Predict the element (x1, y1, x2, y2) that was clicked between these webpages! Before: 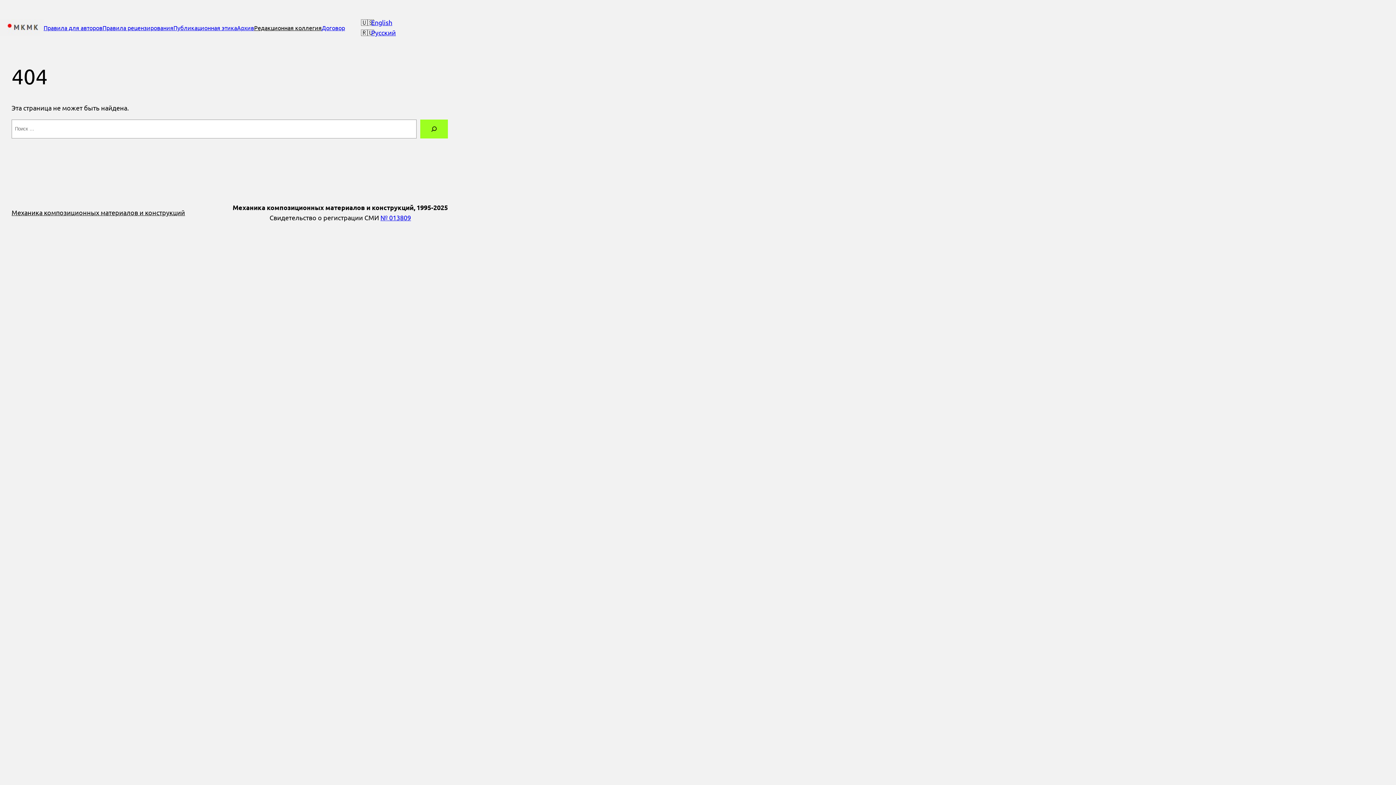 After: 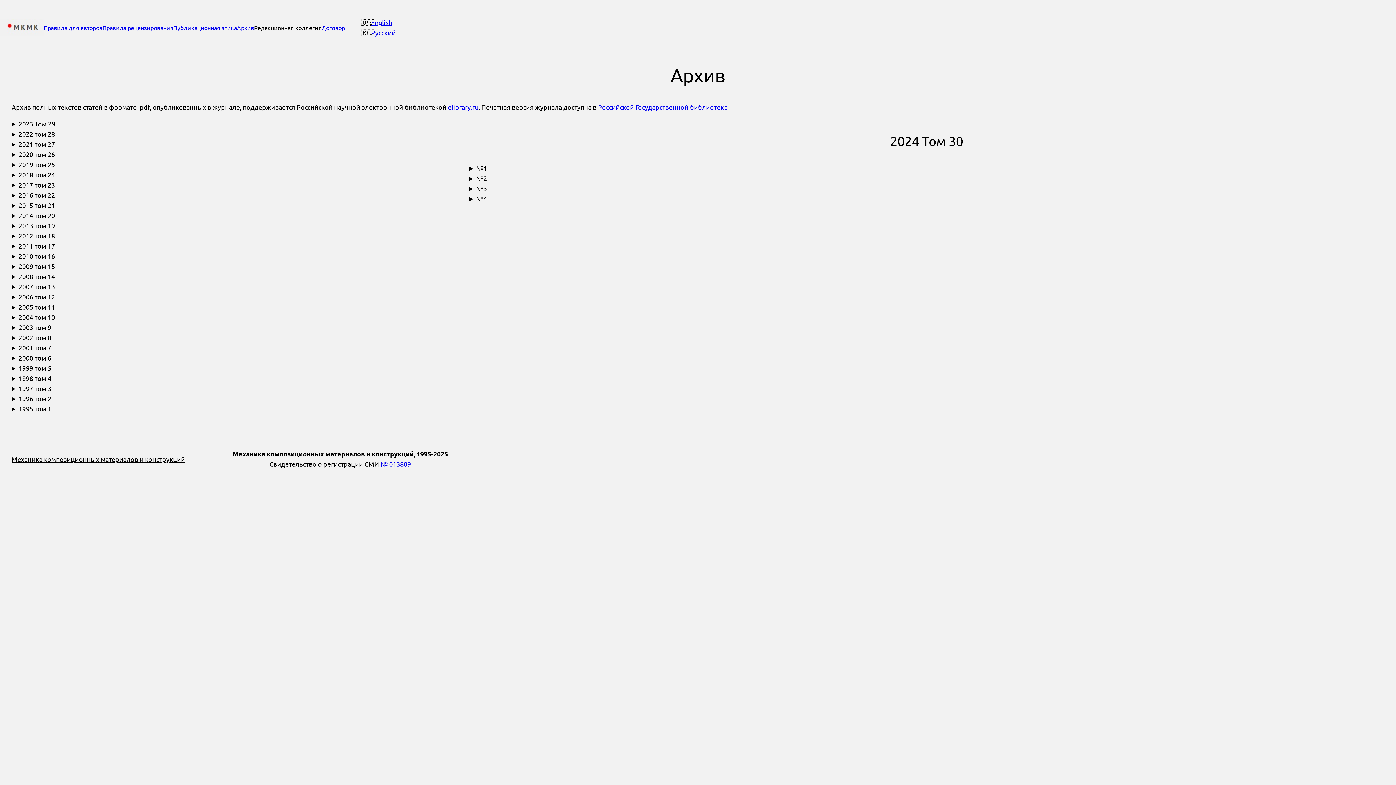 Action: bbox: (237, 23, 254, 32) label: Архив